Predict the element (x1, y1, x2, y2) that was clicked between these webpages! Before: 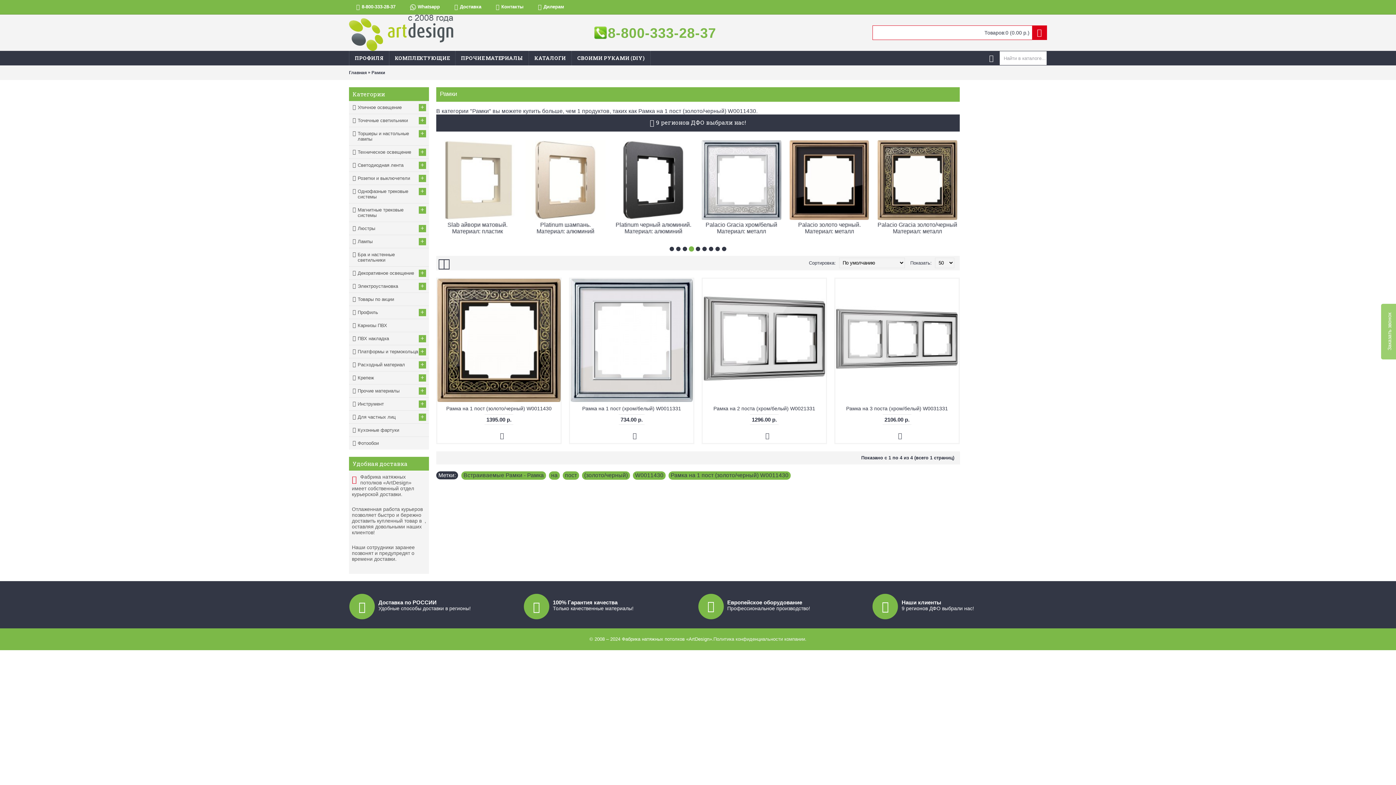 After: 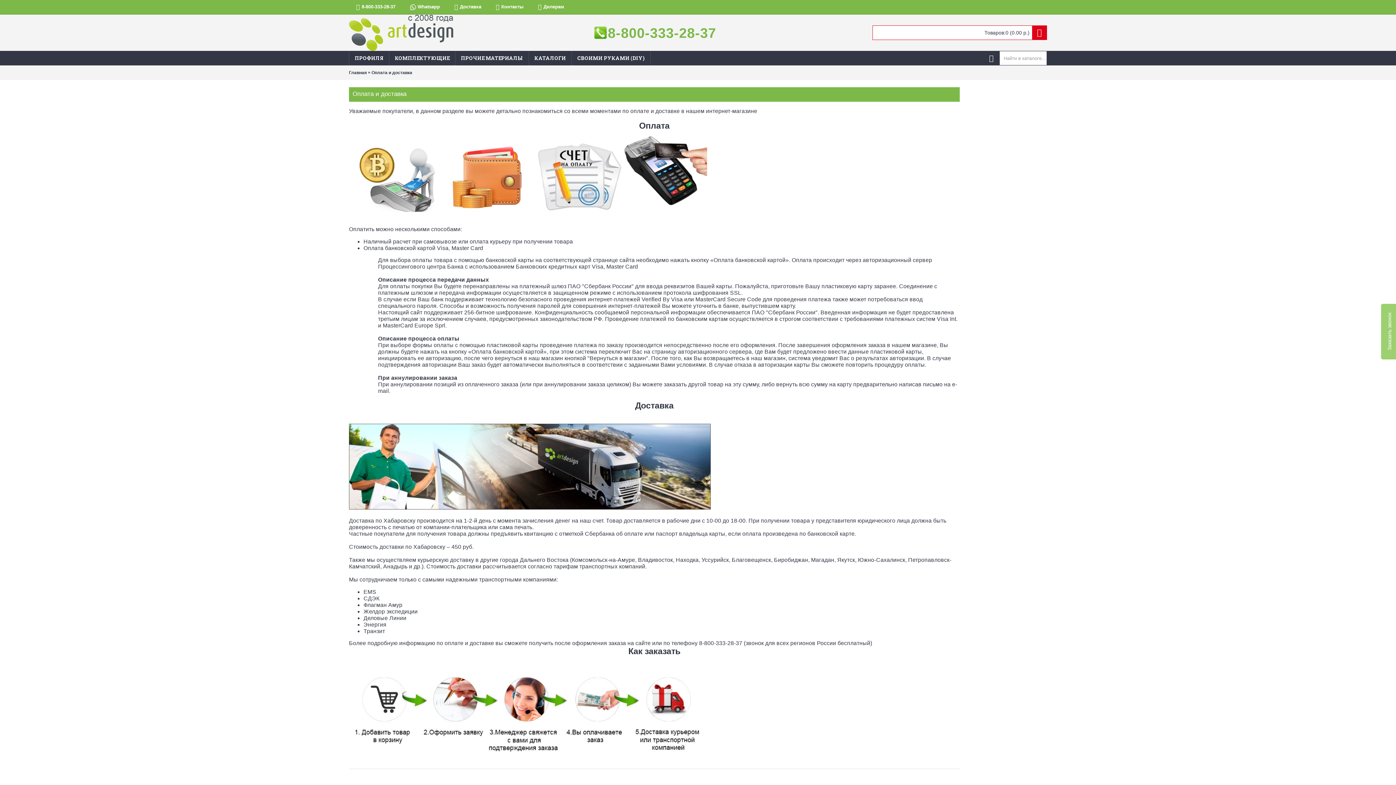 Action: bbox: (378, 605, 470, 611) label: Удобные способы доставки в регионы!